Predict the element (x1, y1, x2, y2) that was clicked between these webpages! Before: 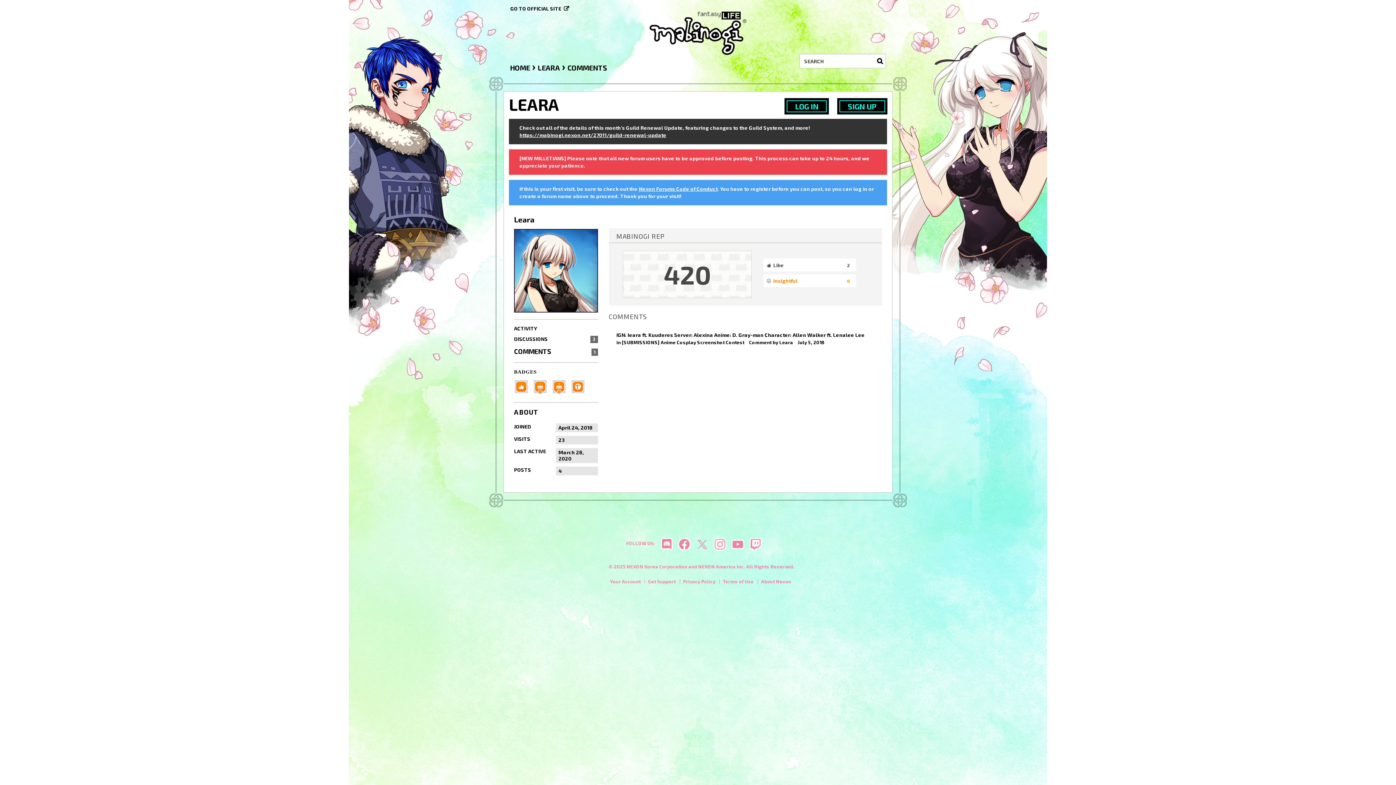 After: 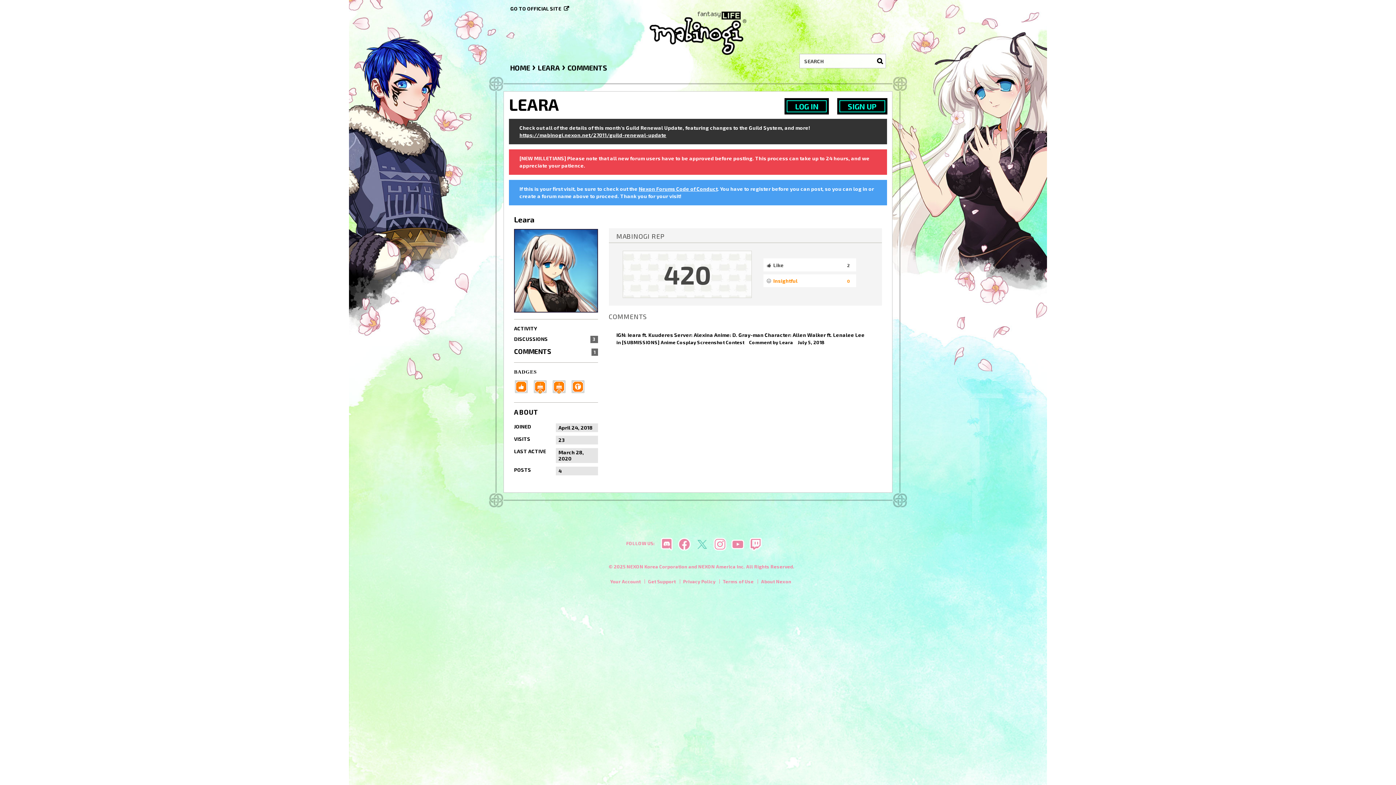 Action: bbox: (695, 538, 708, 550)